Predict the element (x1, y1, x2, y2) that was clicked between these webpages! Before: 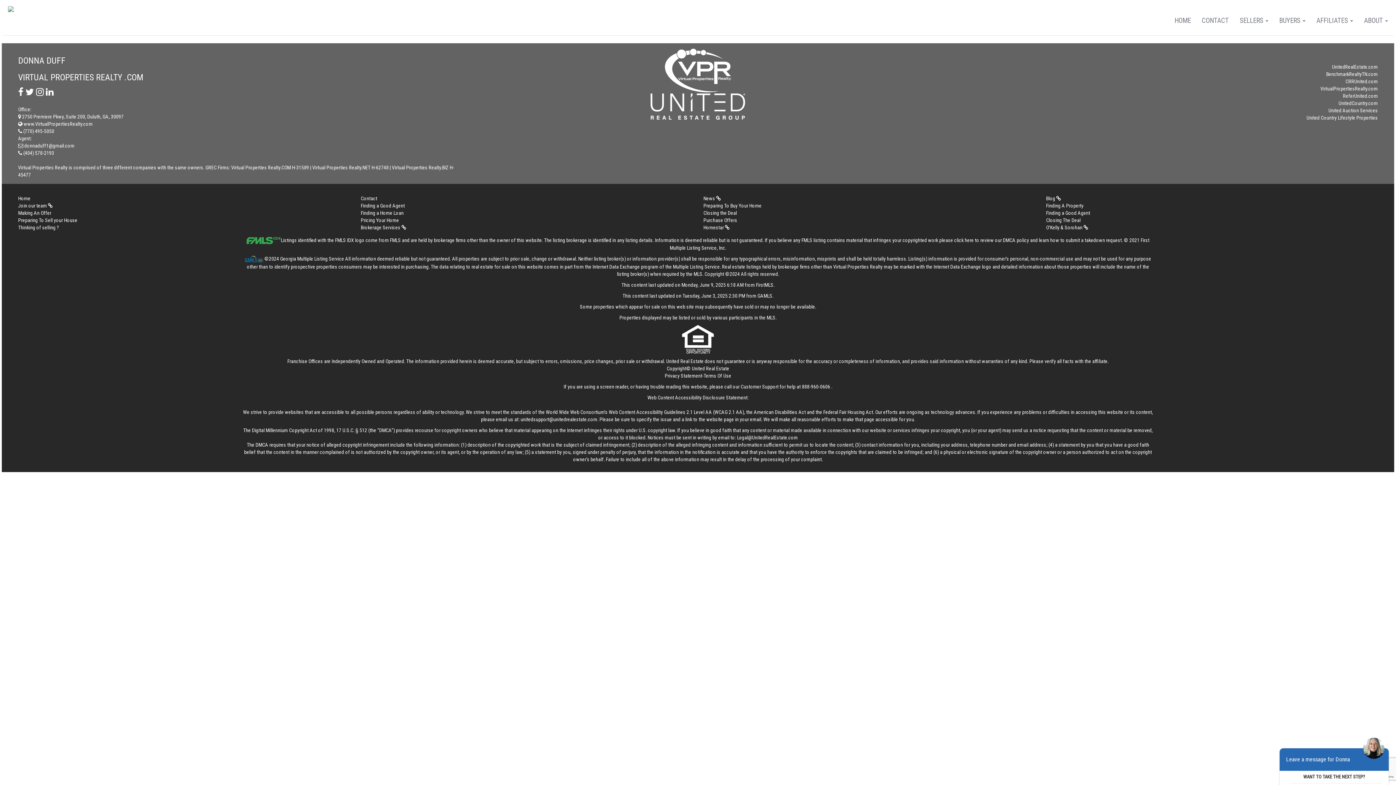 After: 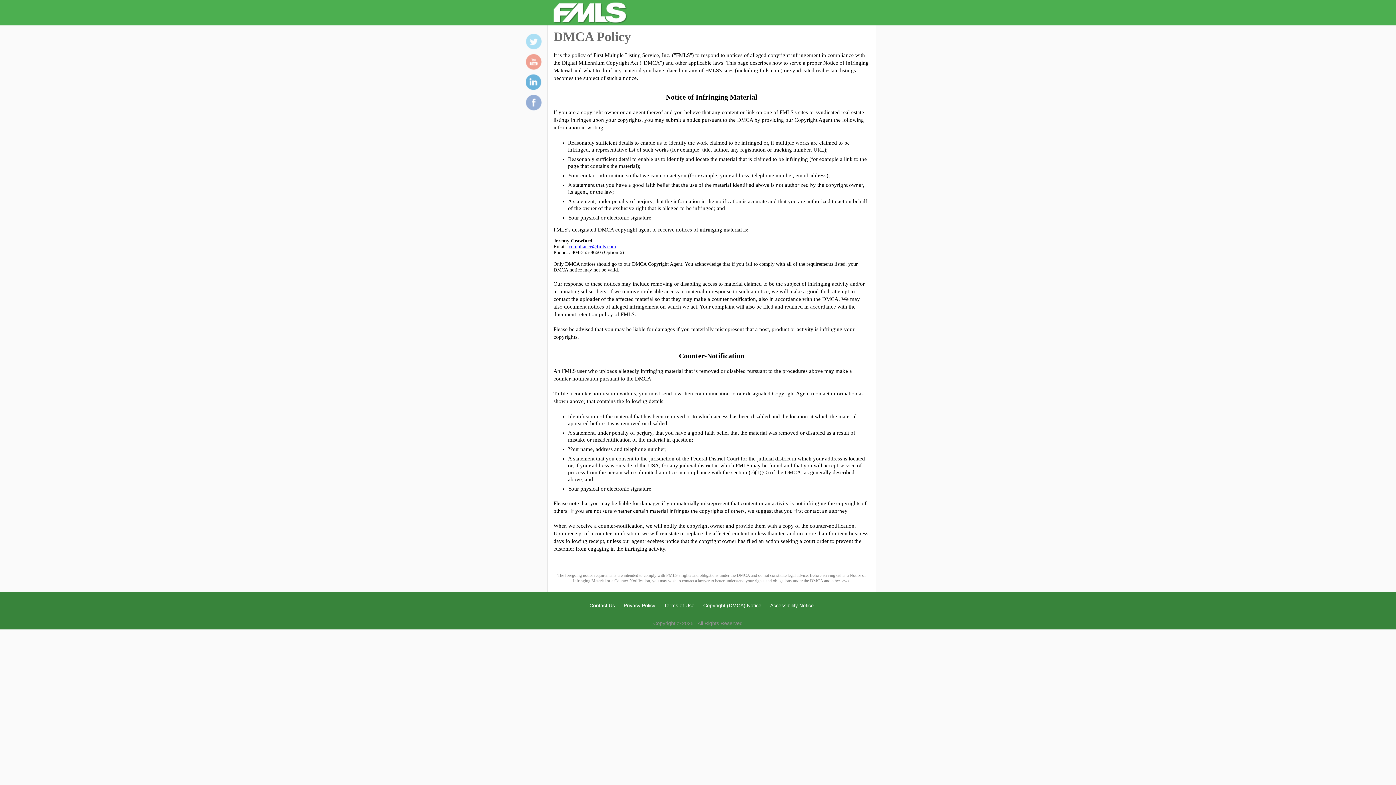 Action: bbox: (954, 237, 974, 243) label: click here